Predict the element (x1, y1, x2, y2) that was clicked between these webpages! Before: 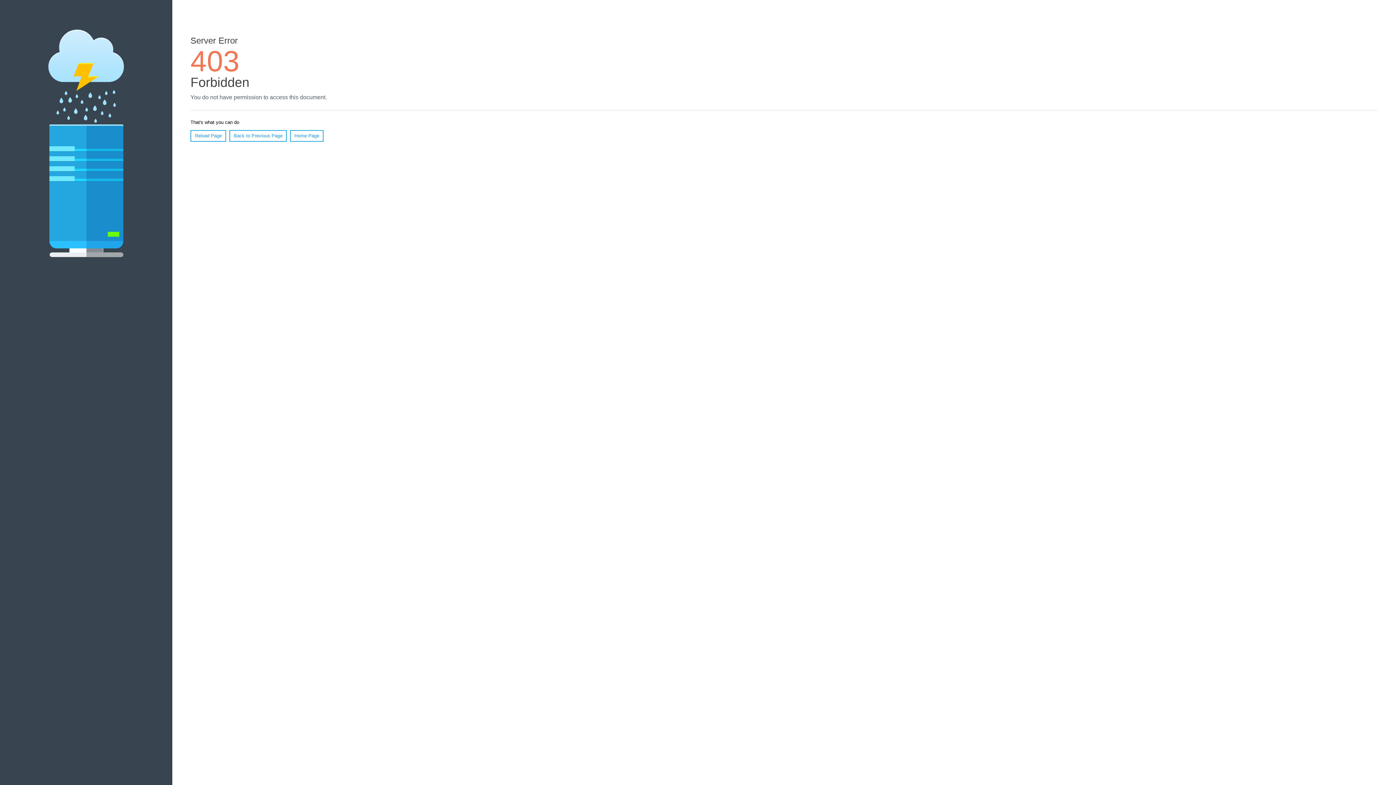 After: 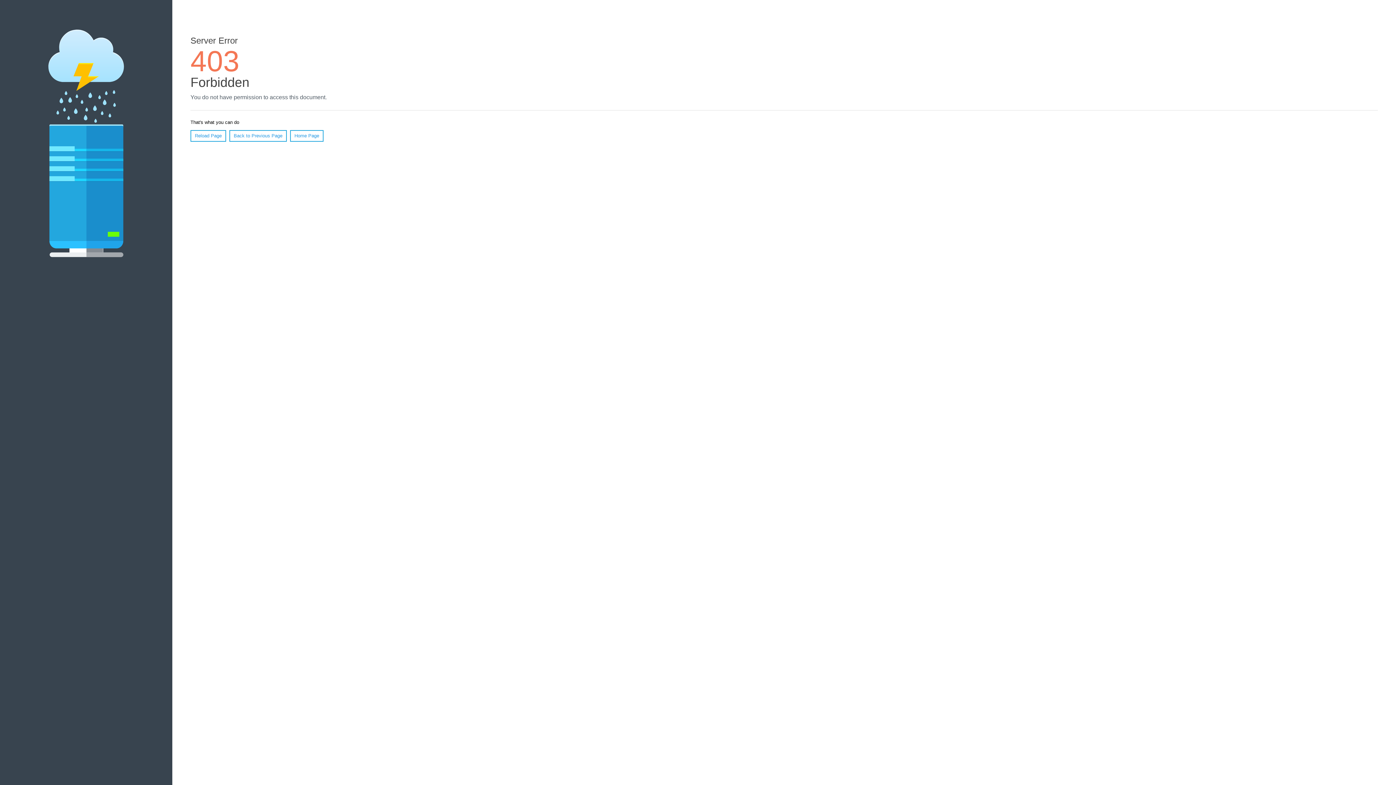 Action: bbox: (190, 130, 226, 141) label: Reload Page